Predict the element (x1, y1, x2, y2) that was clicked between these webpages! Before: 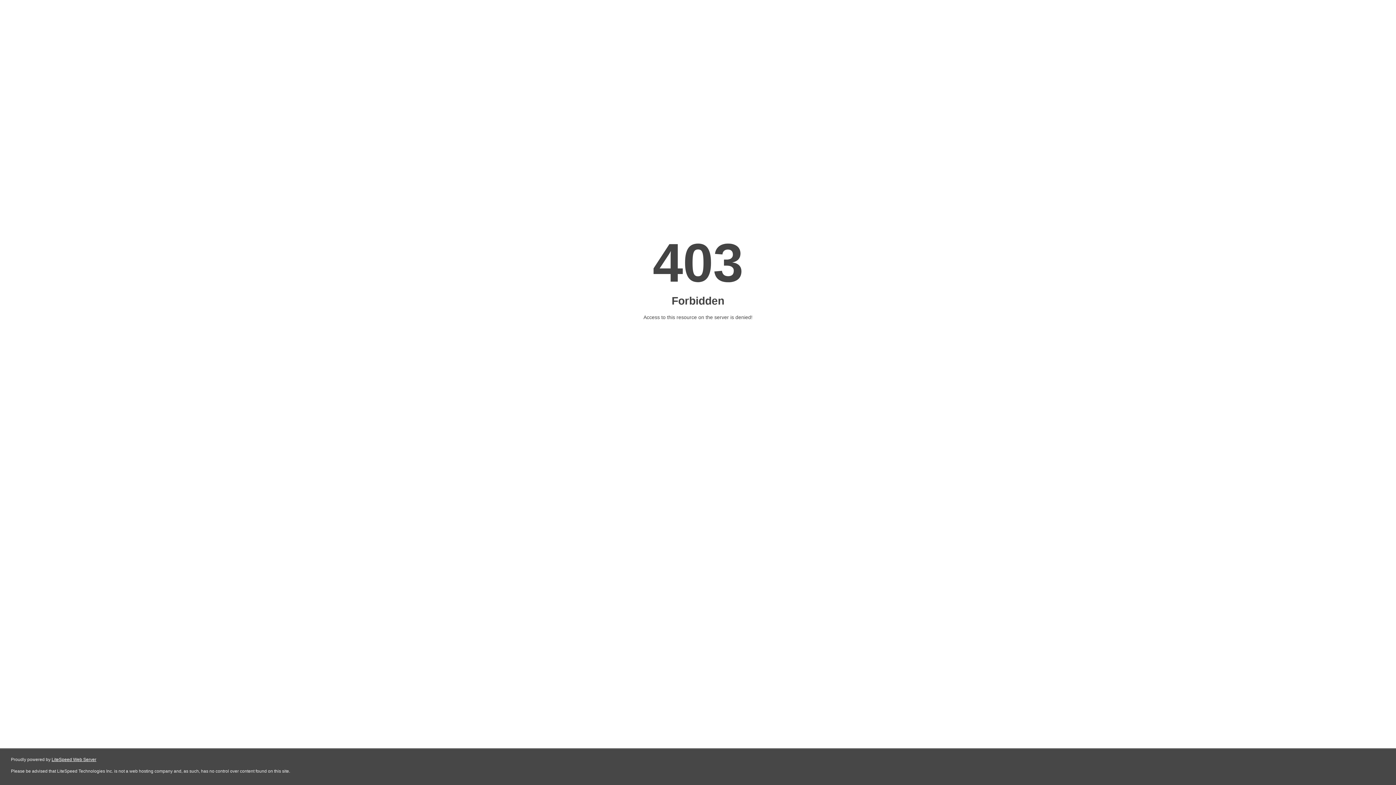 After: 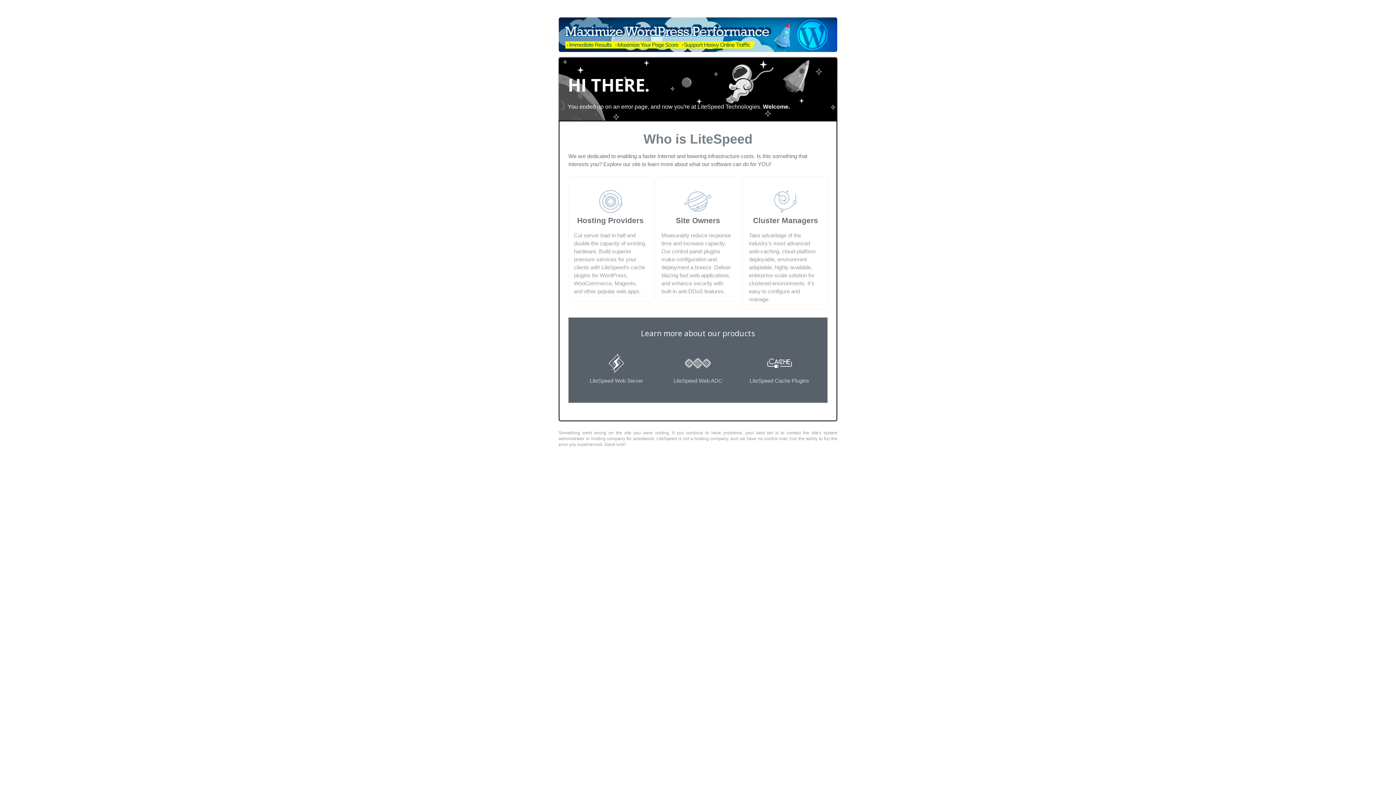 Action: bbox: (51, 757, 96, 762) label: LiteSpeed Web Server